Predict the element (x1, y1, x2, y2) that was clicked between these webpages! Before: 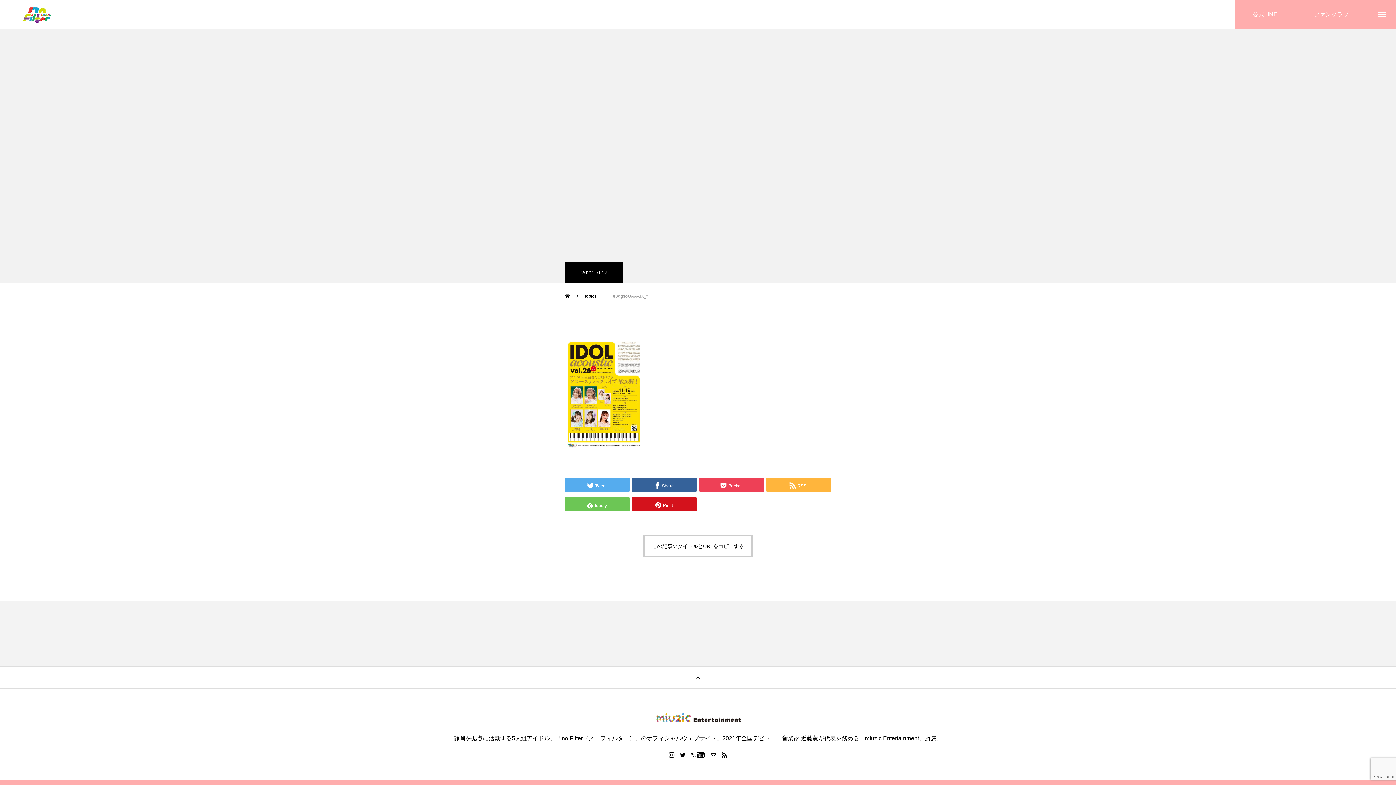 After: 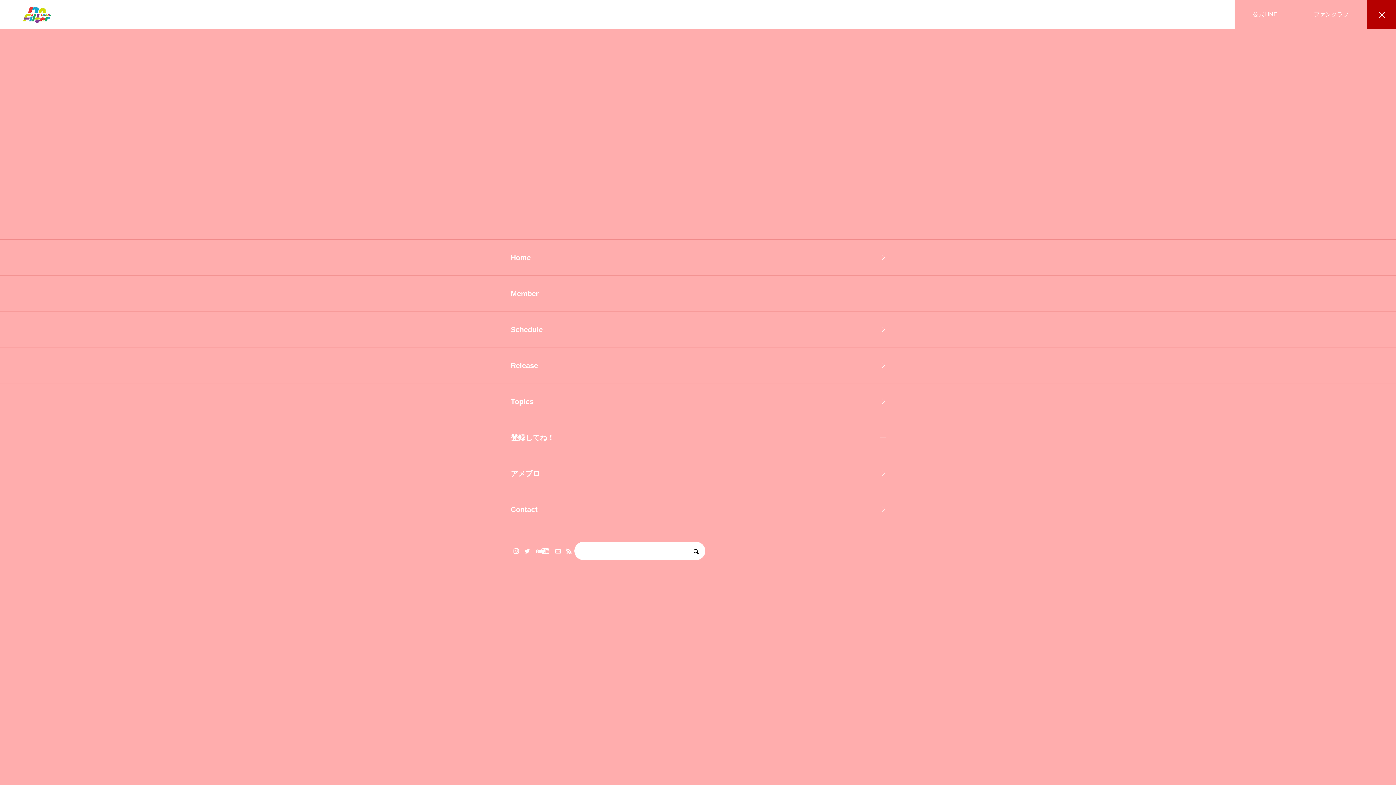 Action: bbox: (1367, 0, 1396, 29)